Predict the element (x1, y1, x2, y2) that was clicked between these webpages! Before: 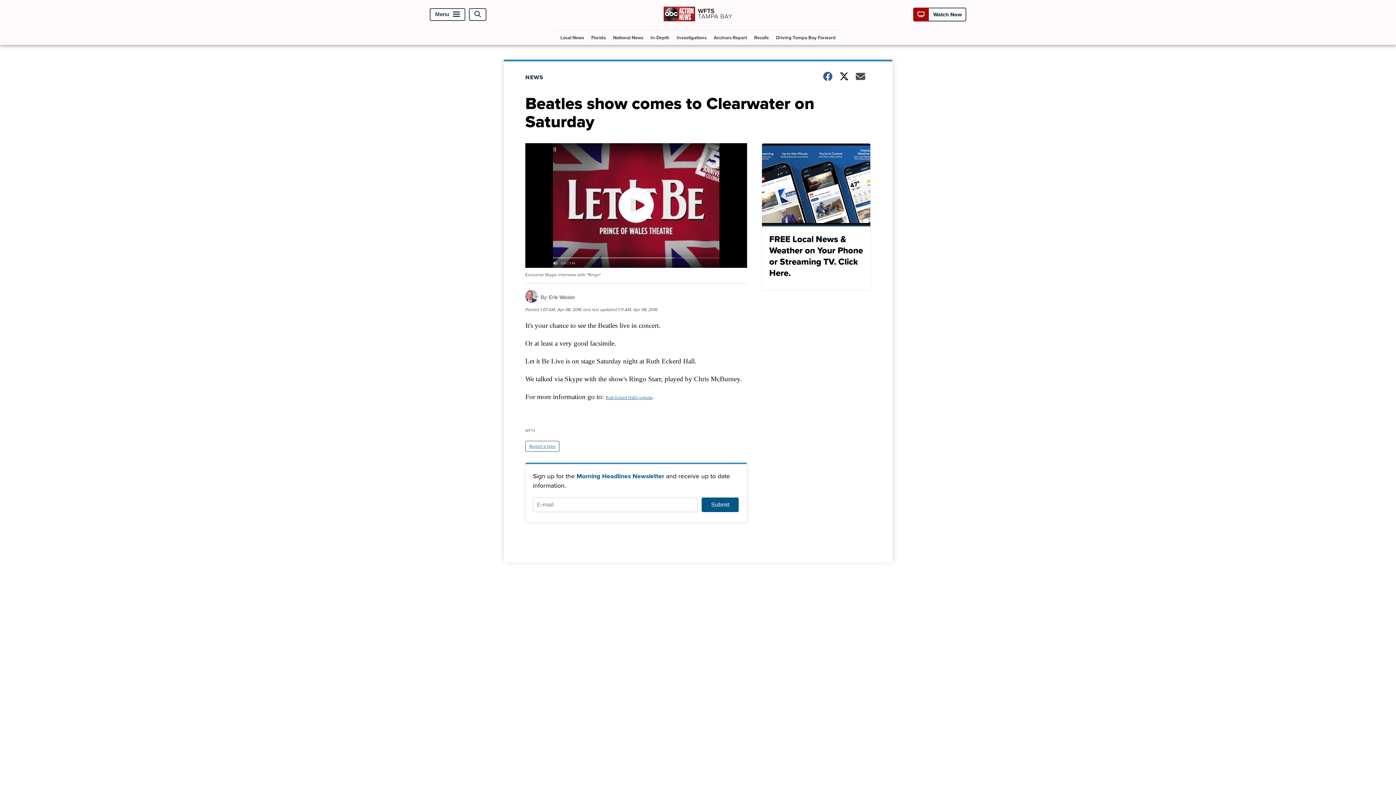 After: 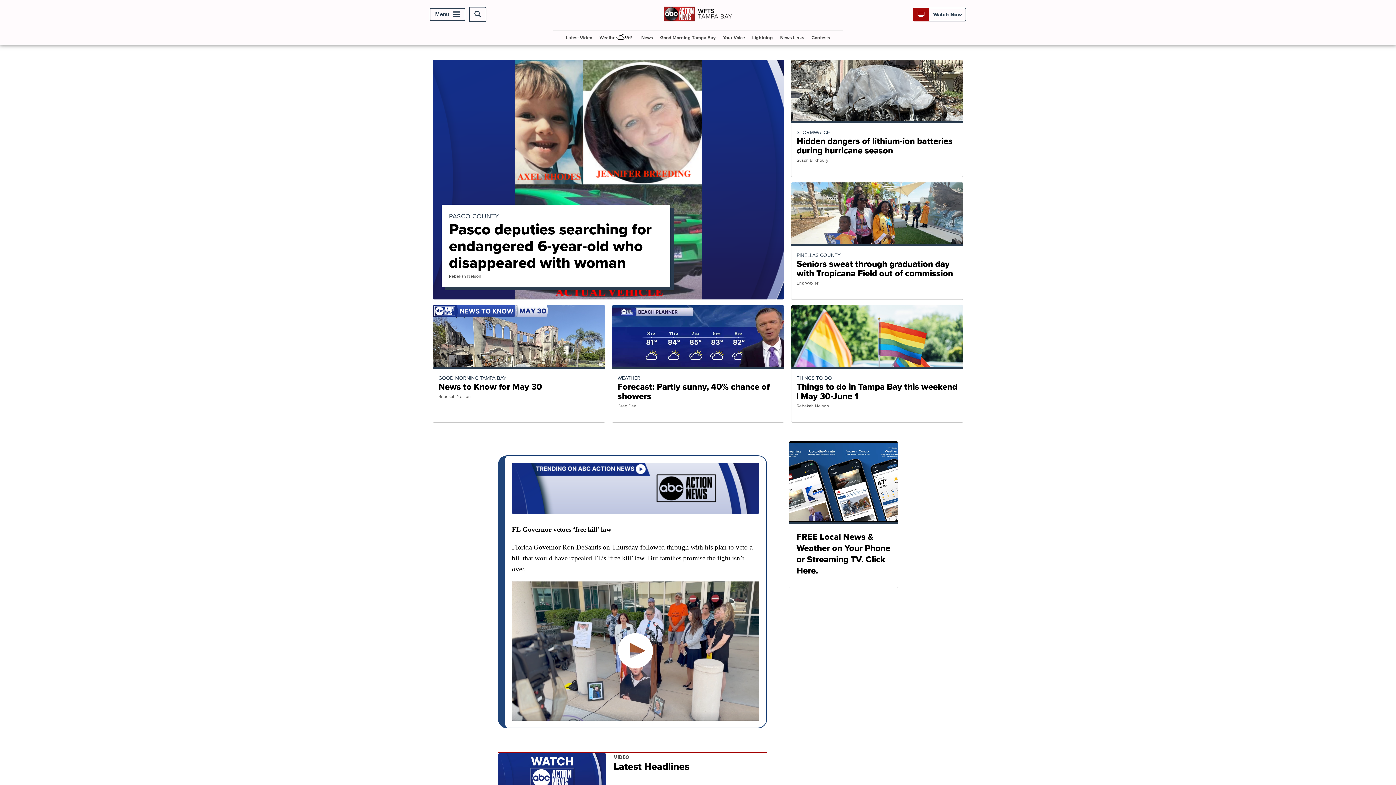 Action: bbox: (663, 19, 732, 27)